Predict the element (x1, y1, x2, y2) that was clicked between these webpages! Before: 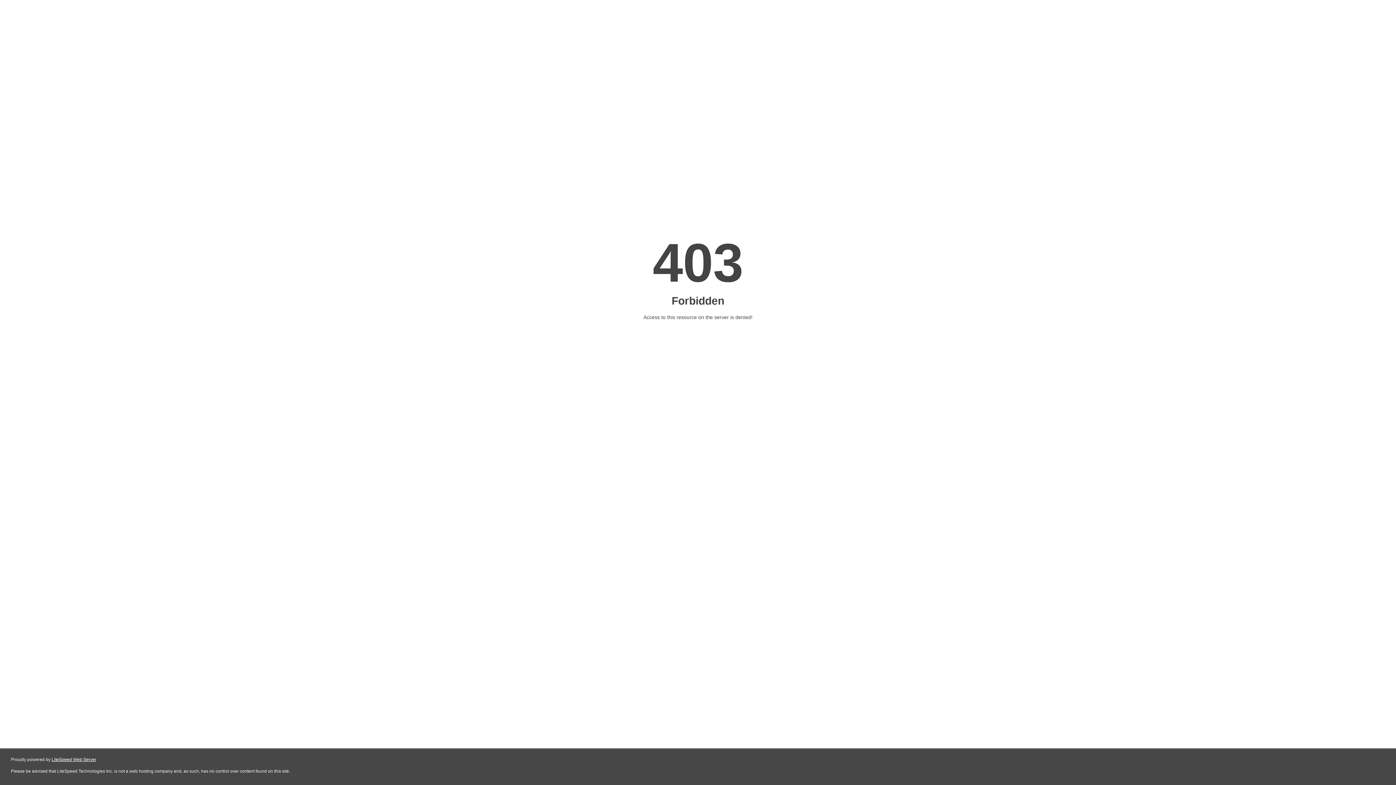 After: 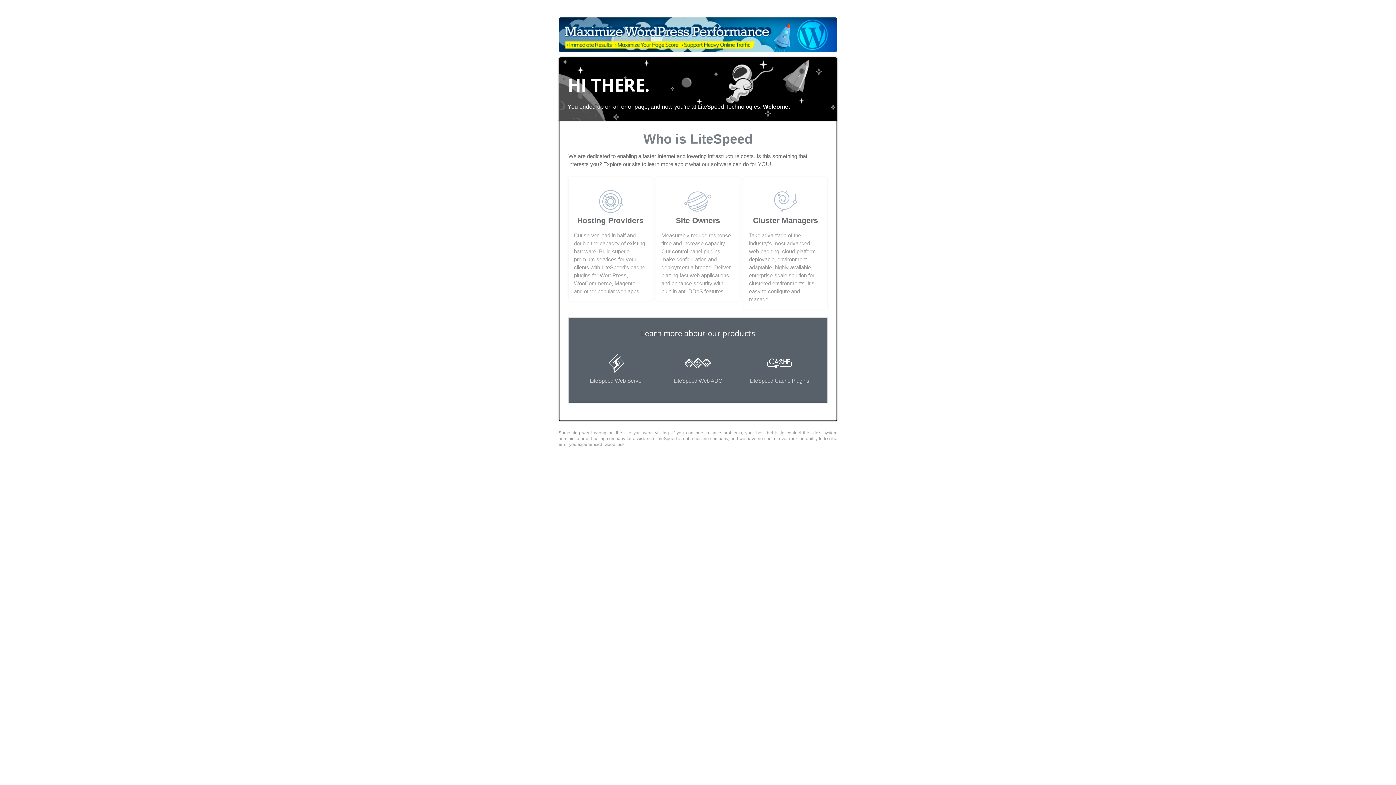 Action: label: LiteSpeed Web Server bbox: (51, 757, 96, 762)